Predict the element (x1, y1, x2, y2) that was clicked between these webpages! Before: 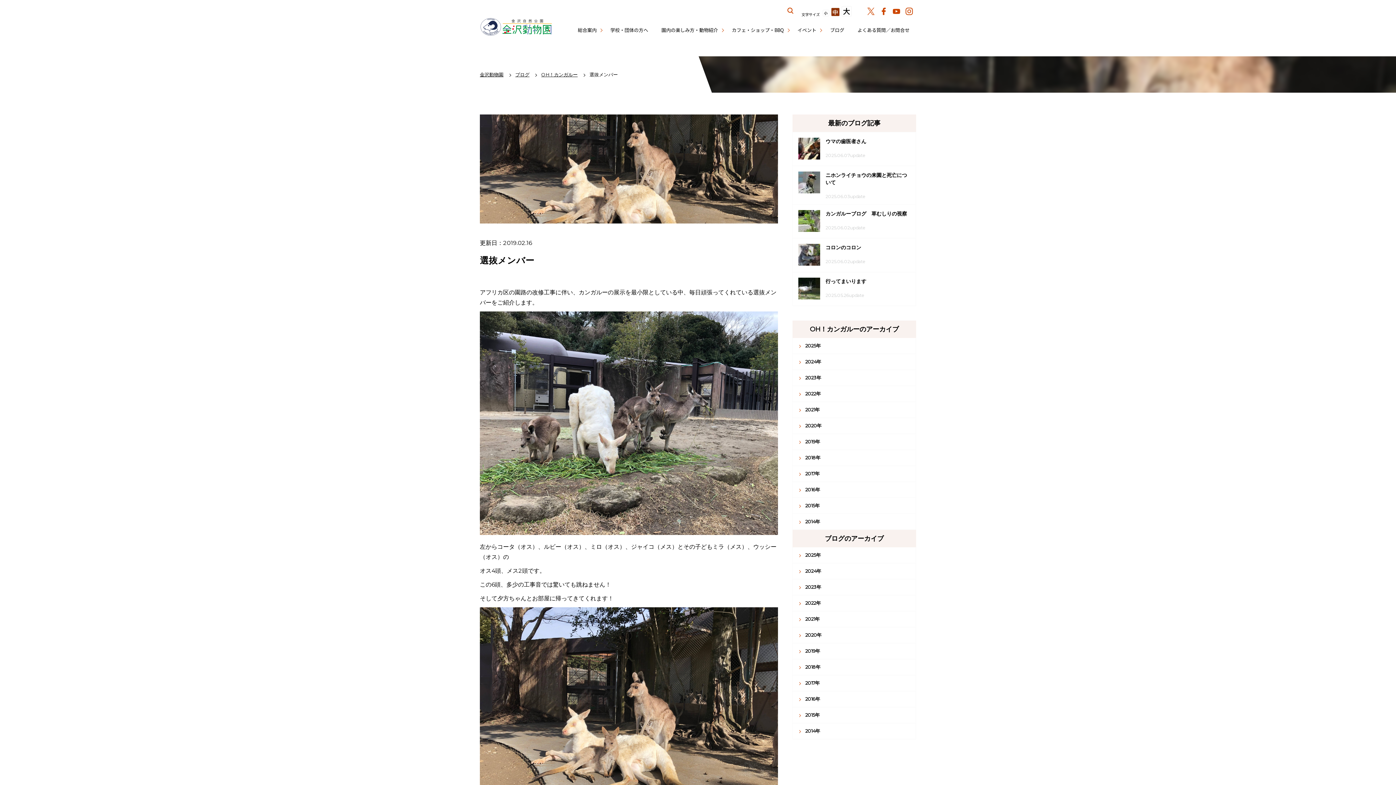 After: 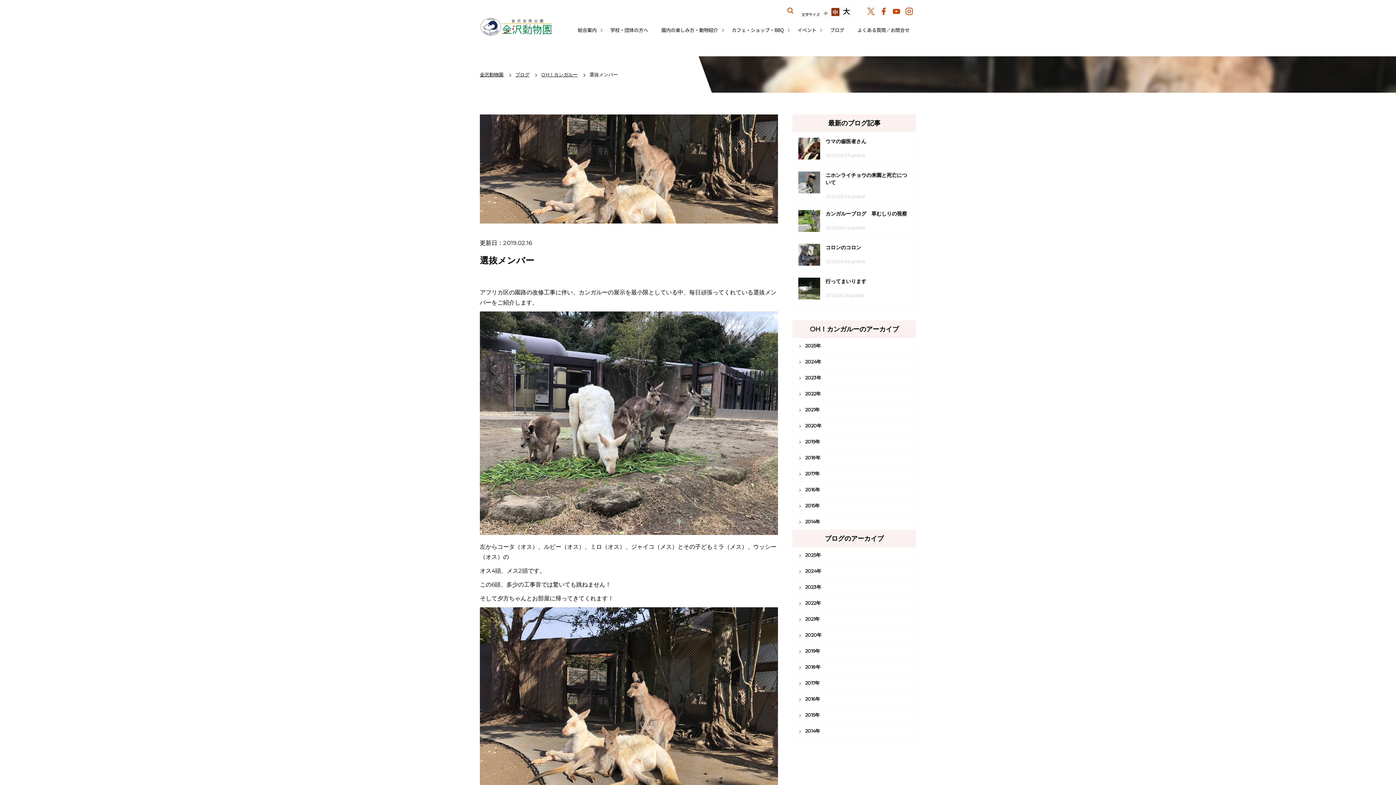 Action: label: 中 bbox: (831, 7, 839, 16)